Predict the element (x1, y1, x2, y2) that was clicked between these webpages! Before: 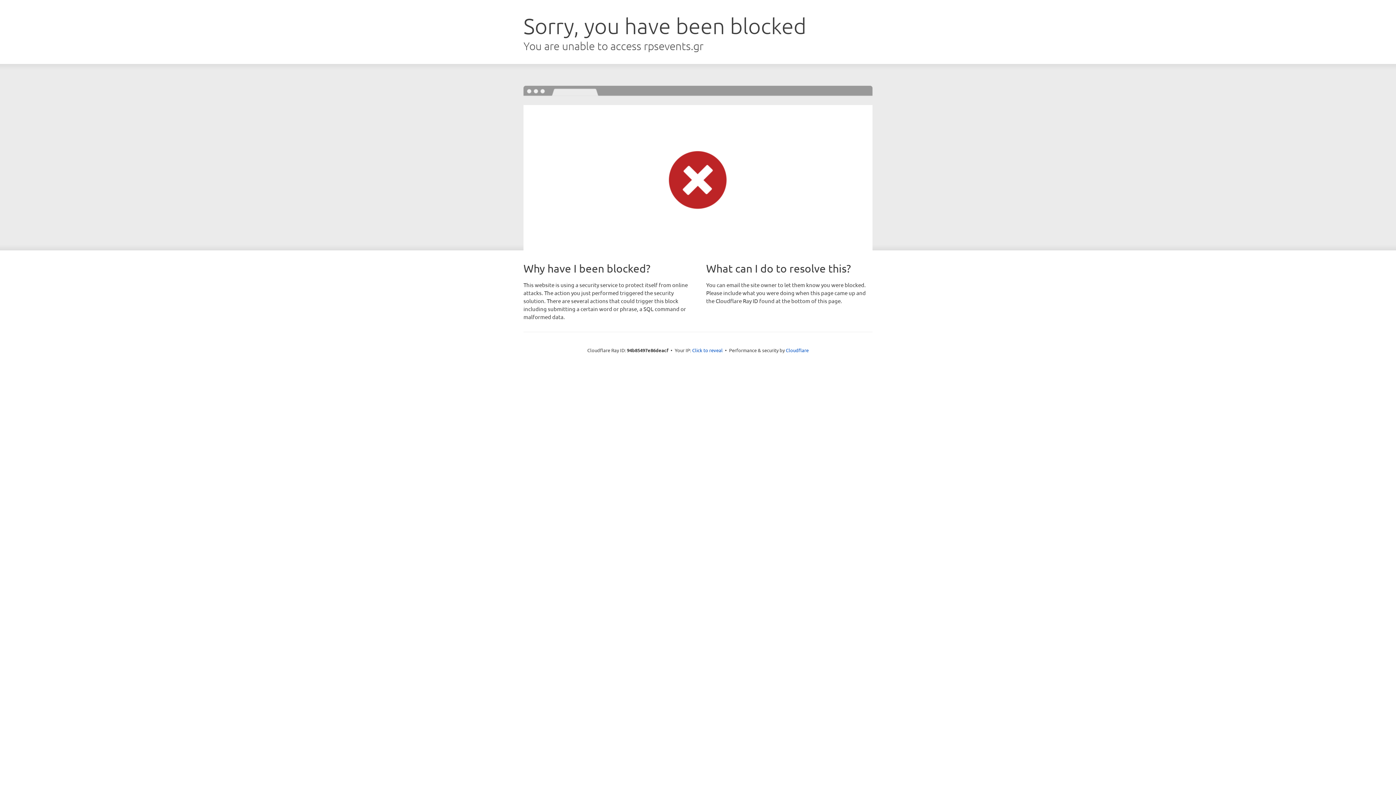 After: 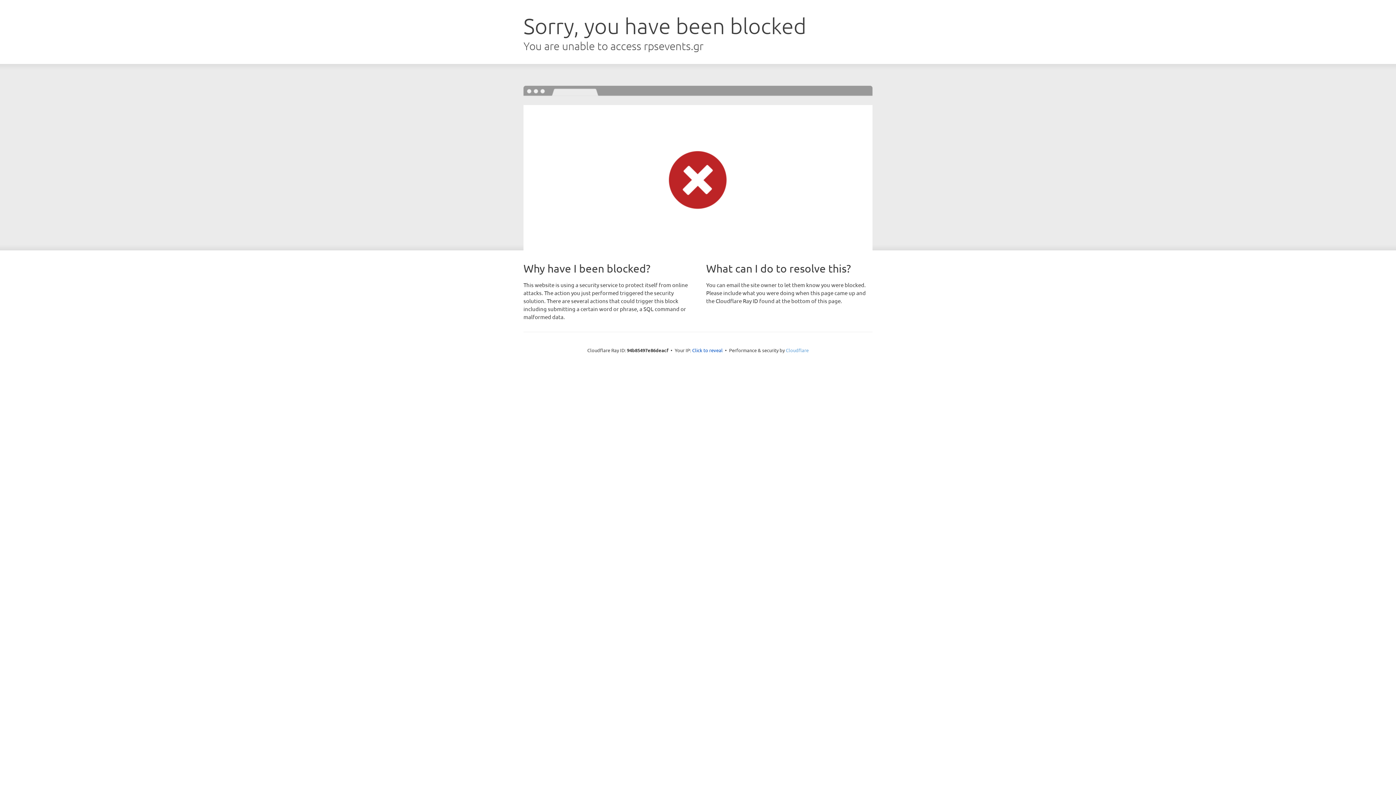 Action: bbox: (786, 347, 808, 353) label: Cloudflare